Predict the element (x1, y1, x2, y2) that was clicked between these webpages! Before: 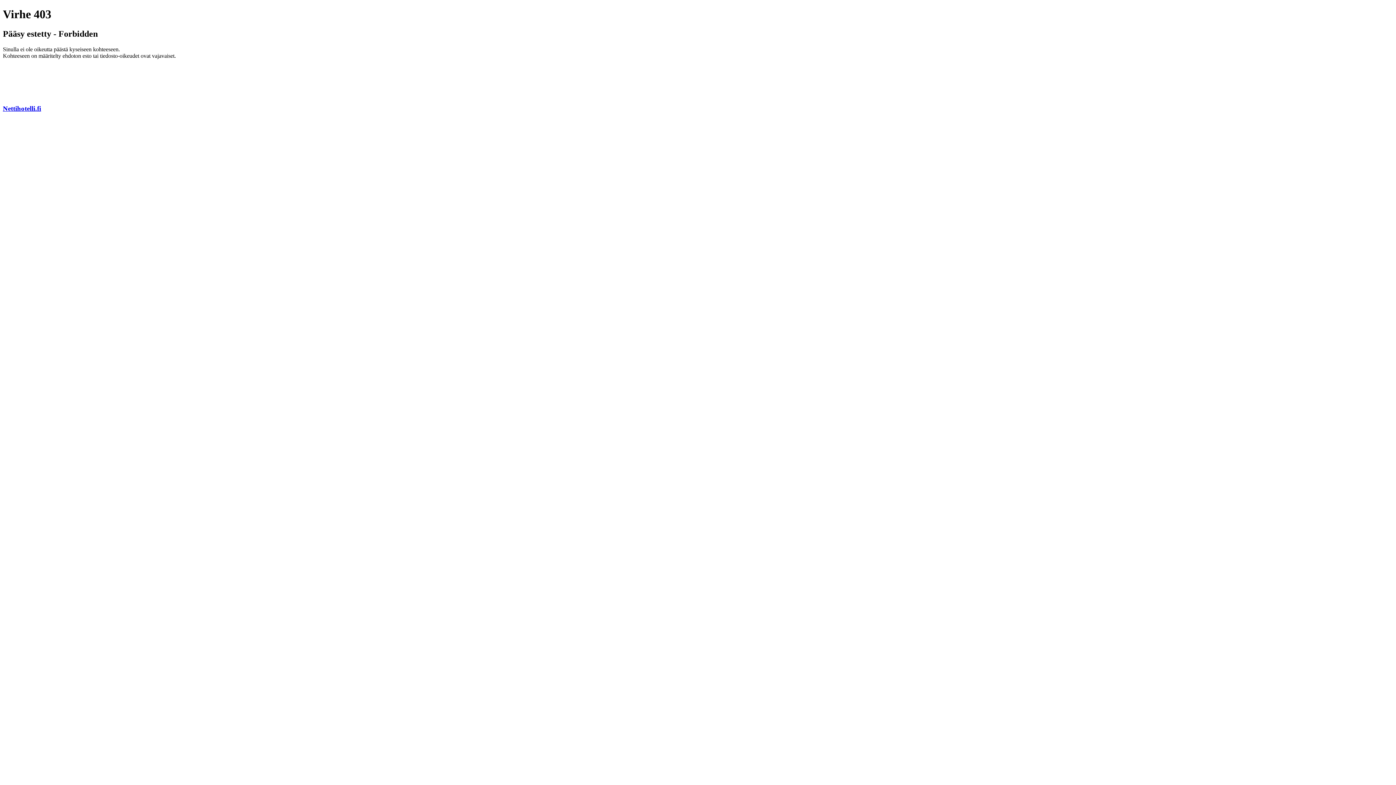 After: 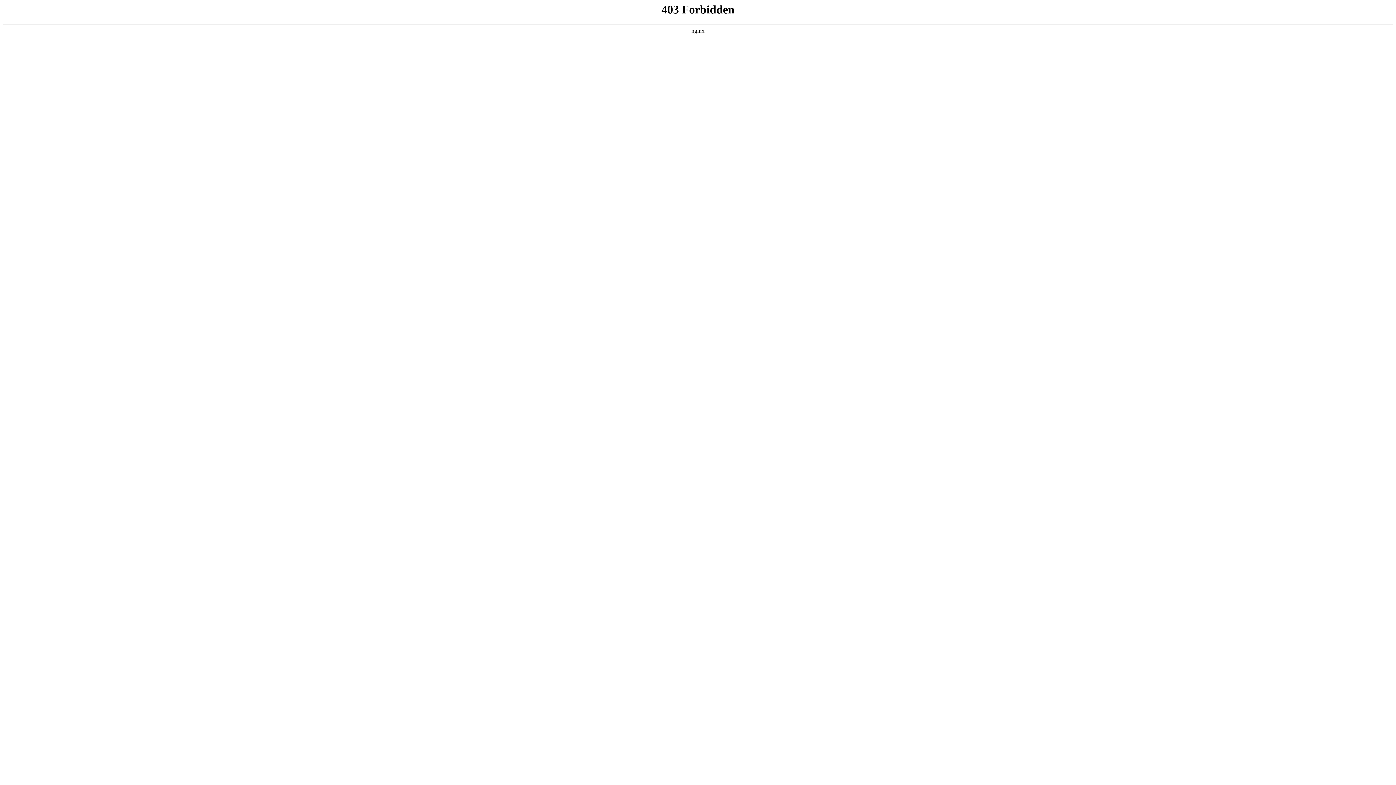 Action: bbox: (2, 104, 41, 112) label: Nettihotelli.fi